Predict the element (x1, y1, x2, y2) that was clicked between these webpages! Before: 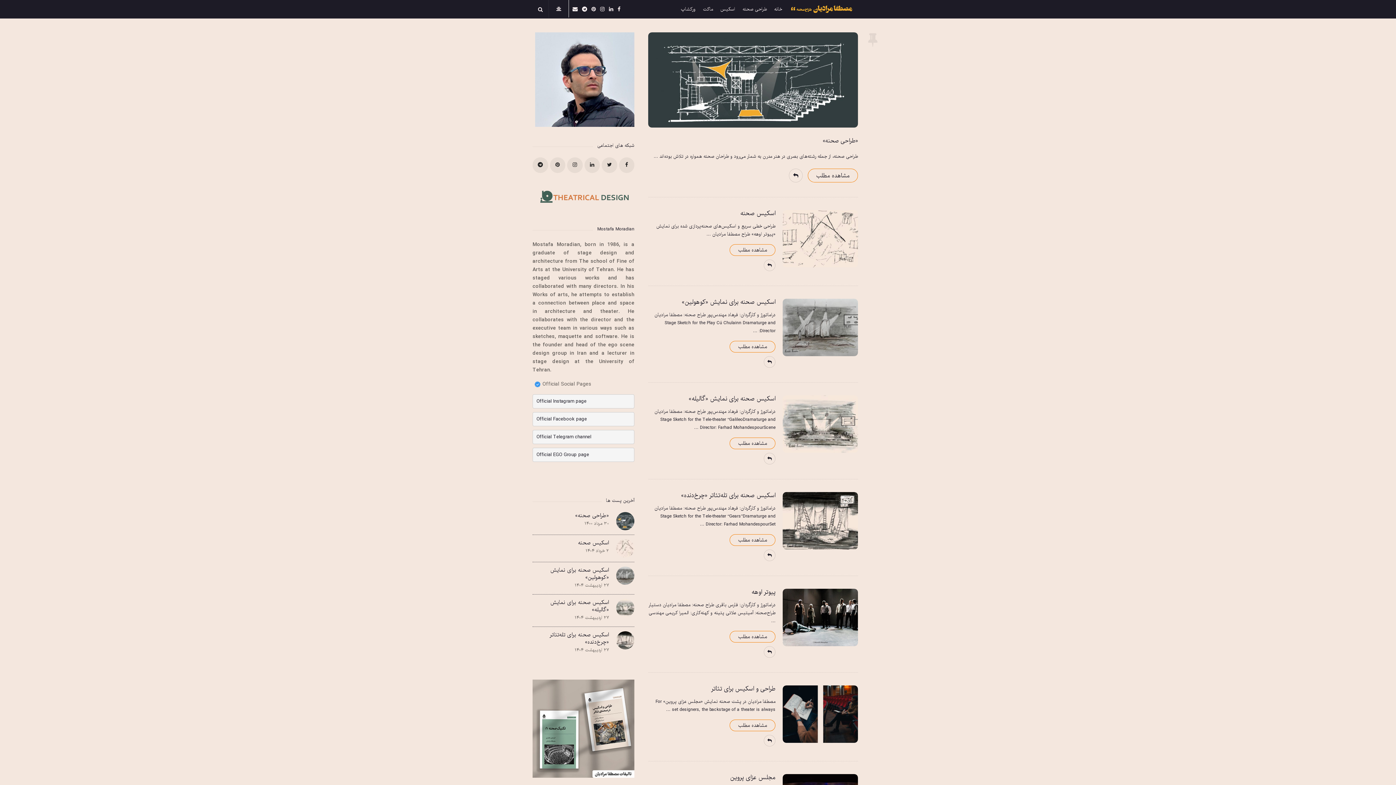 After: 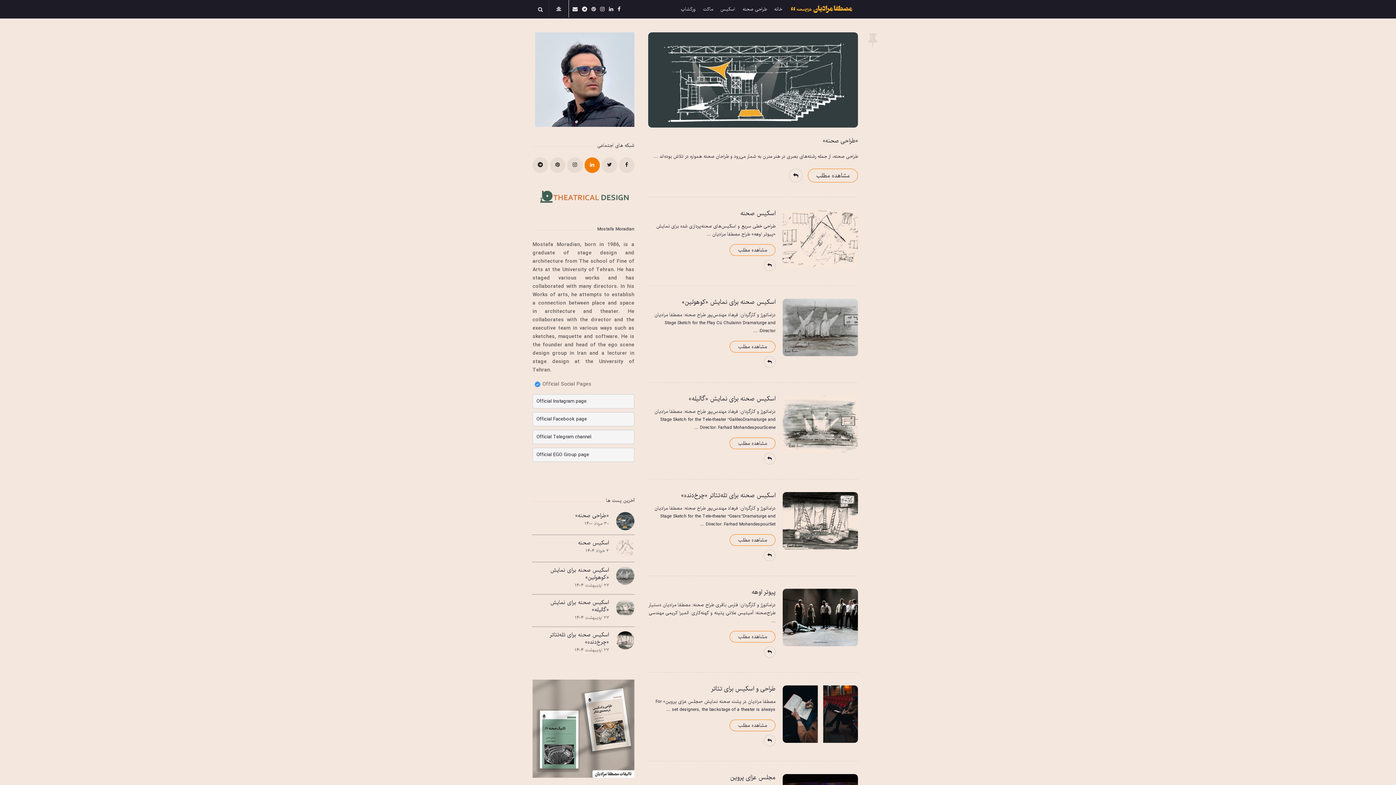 Action: bbox: (584, 157, 600, 172)